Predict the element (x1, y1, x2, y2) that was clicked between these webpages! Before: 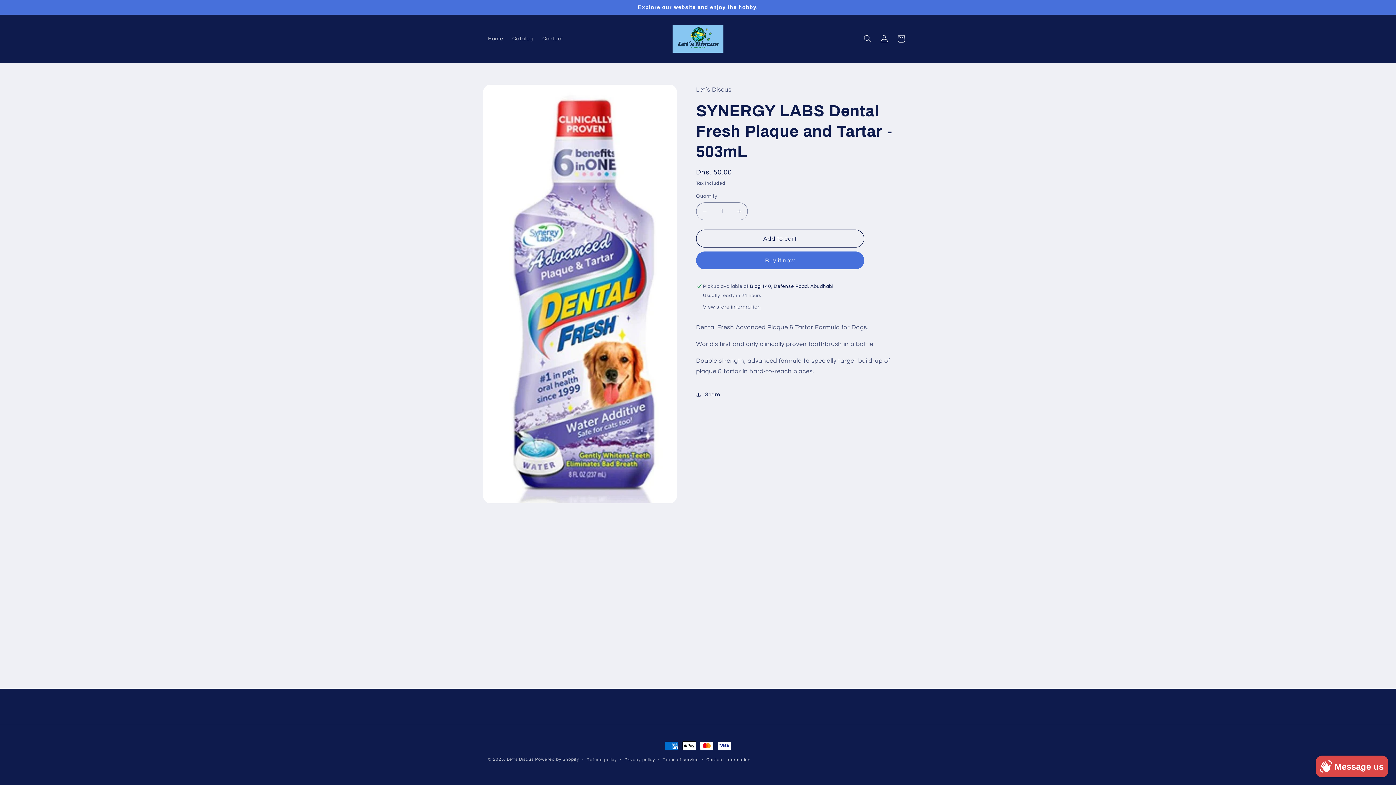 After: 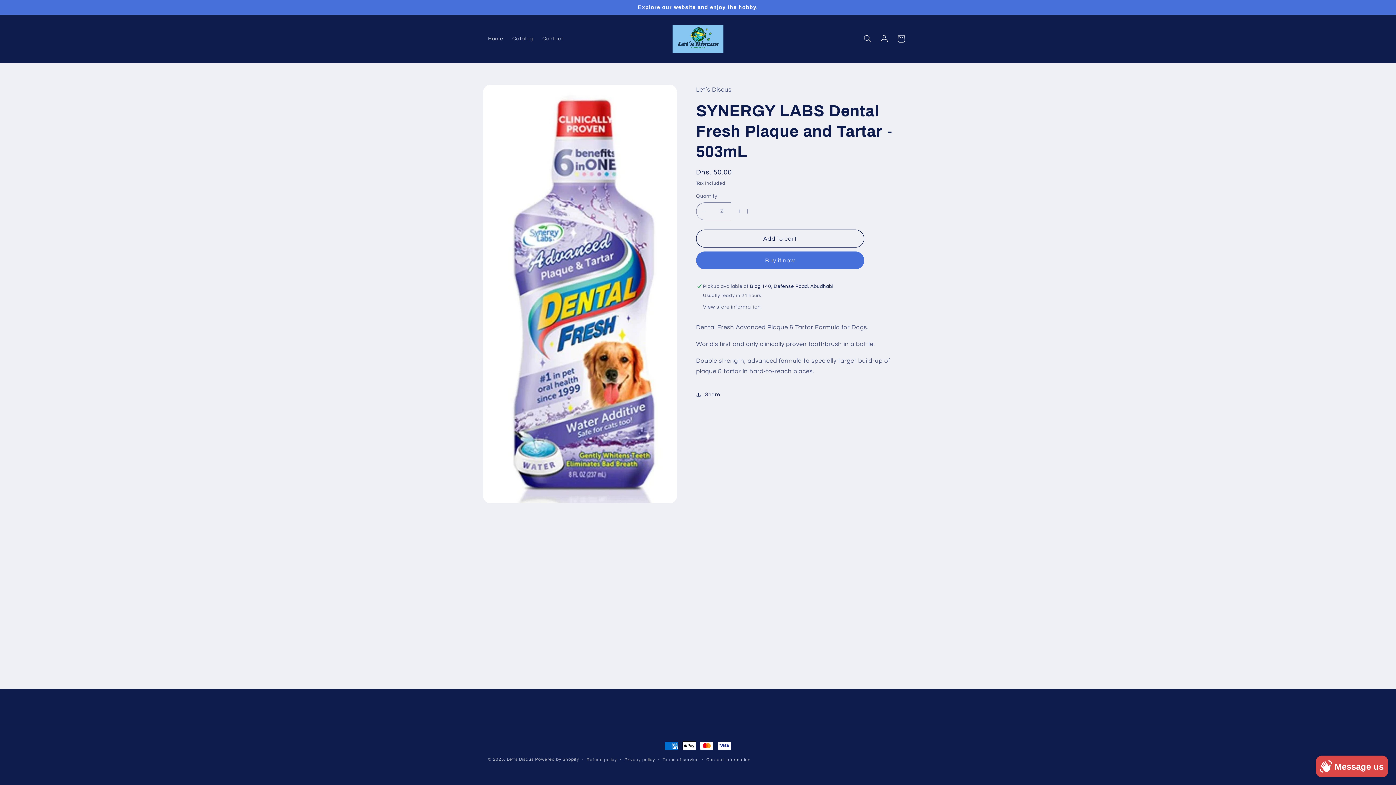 Action: bbox: (731, 202, 747, 220) label: Increase quantity for SYNERGY LABS Dental Fresh Plaque and Tartar - 503mL